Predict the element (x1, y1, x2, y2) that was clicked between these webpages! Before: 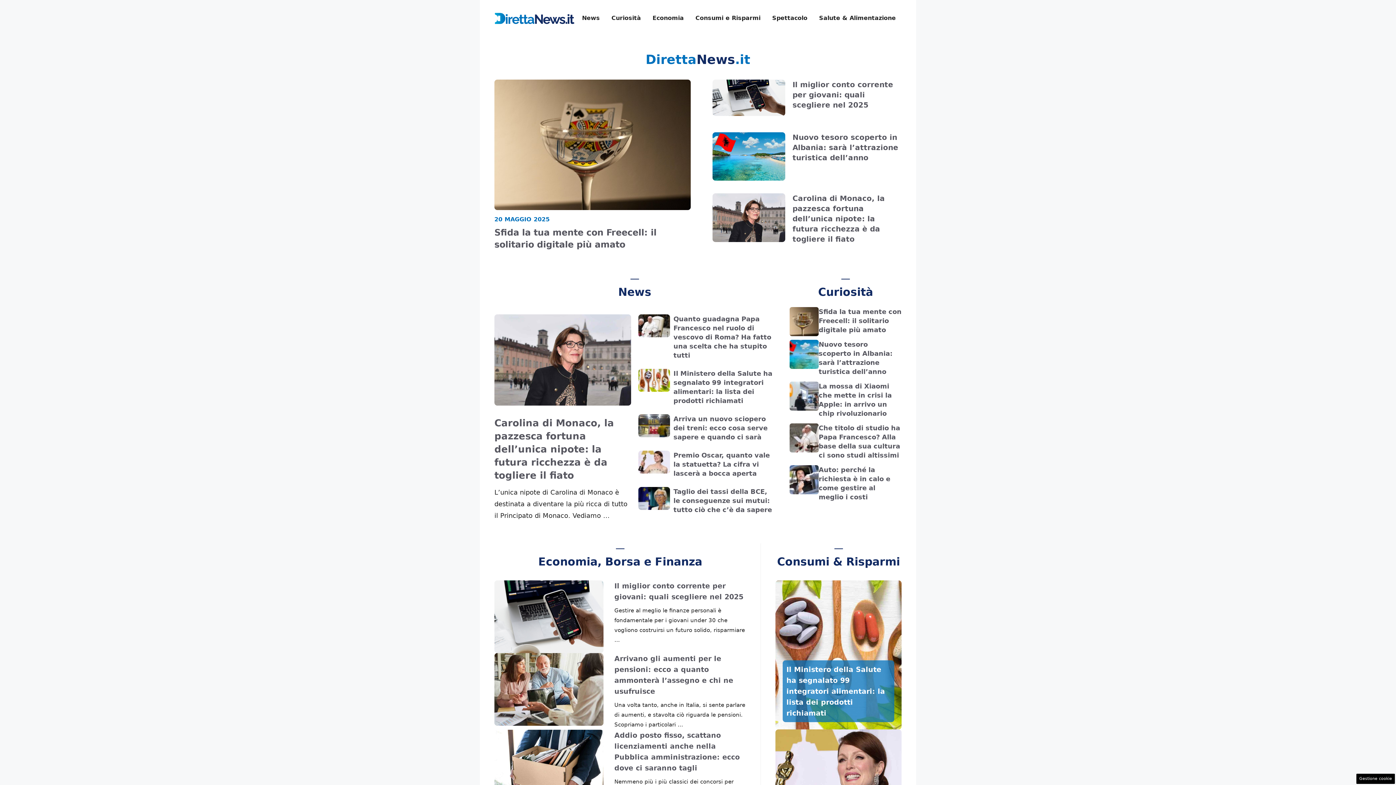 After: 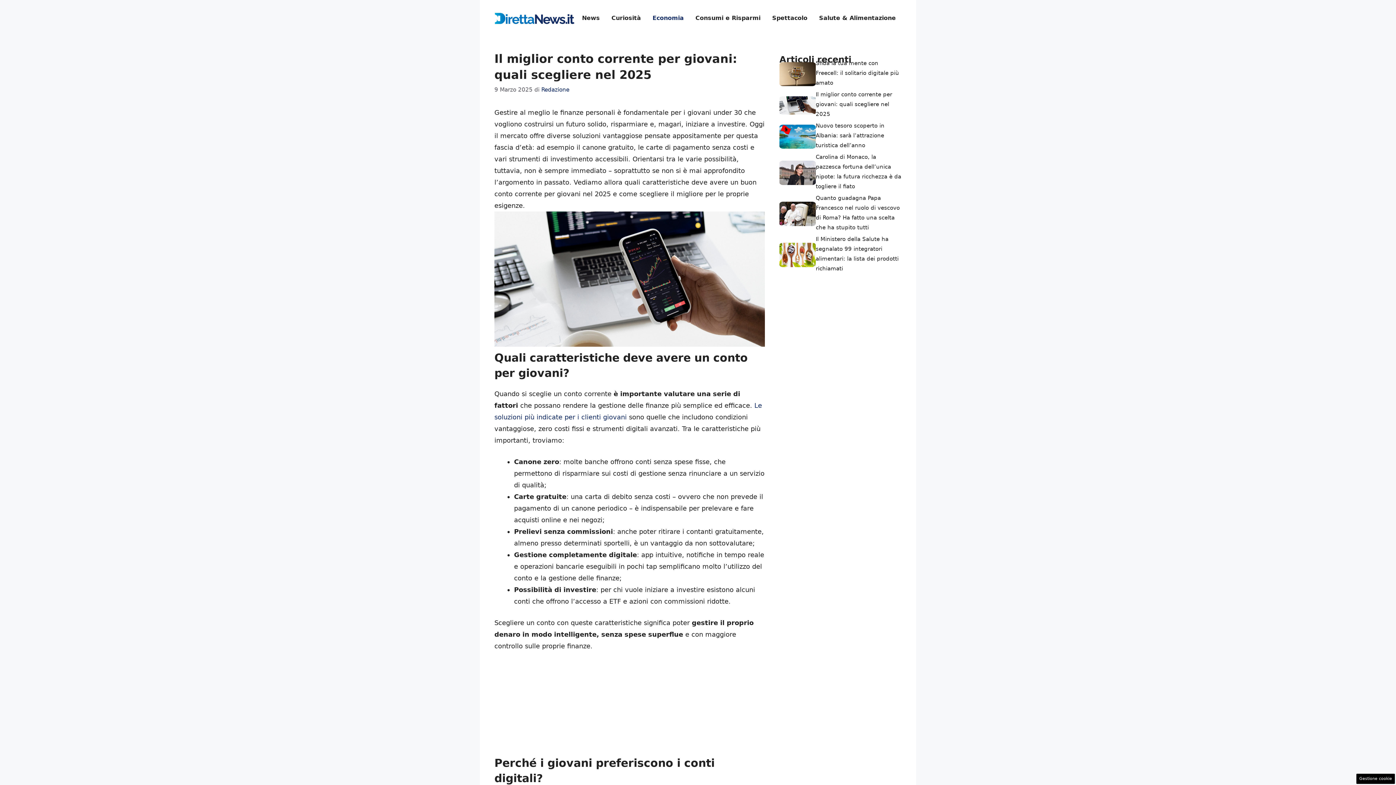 Action: bbox: (494, 612, 603, 620)